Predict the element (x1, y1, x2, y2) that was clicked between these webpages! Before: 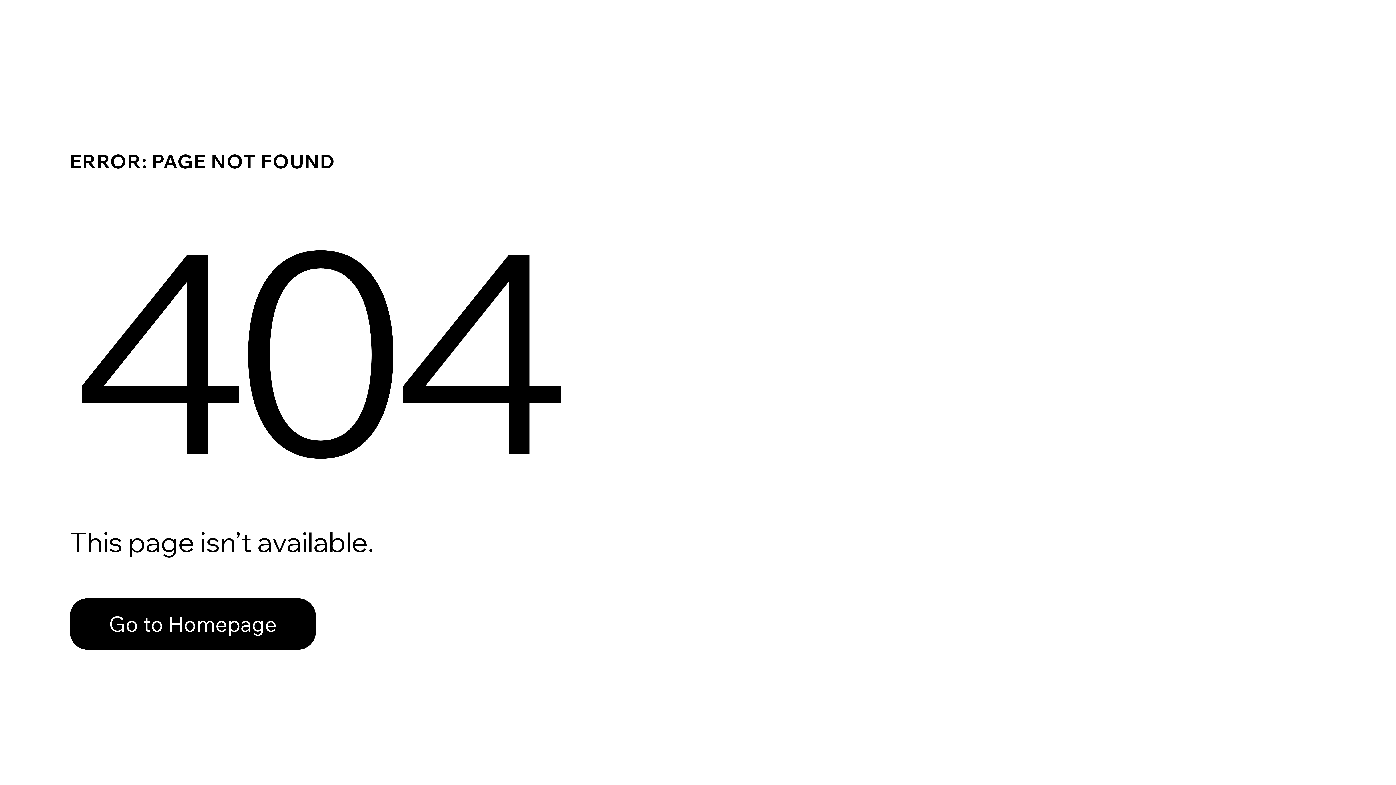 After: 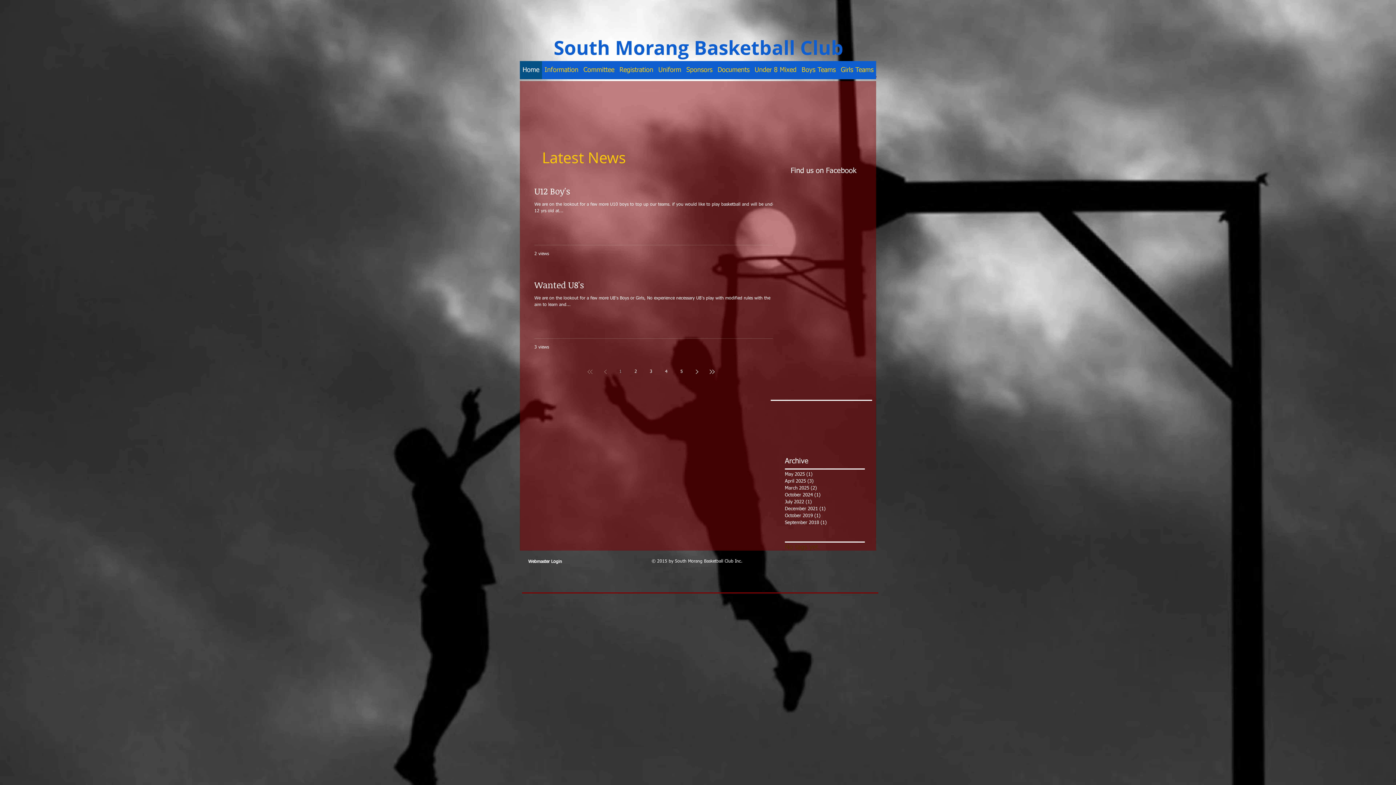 Action: bbox: (69, 598, 316, 650) label: Go to Homepage